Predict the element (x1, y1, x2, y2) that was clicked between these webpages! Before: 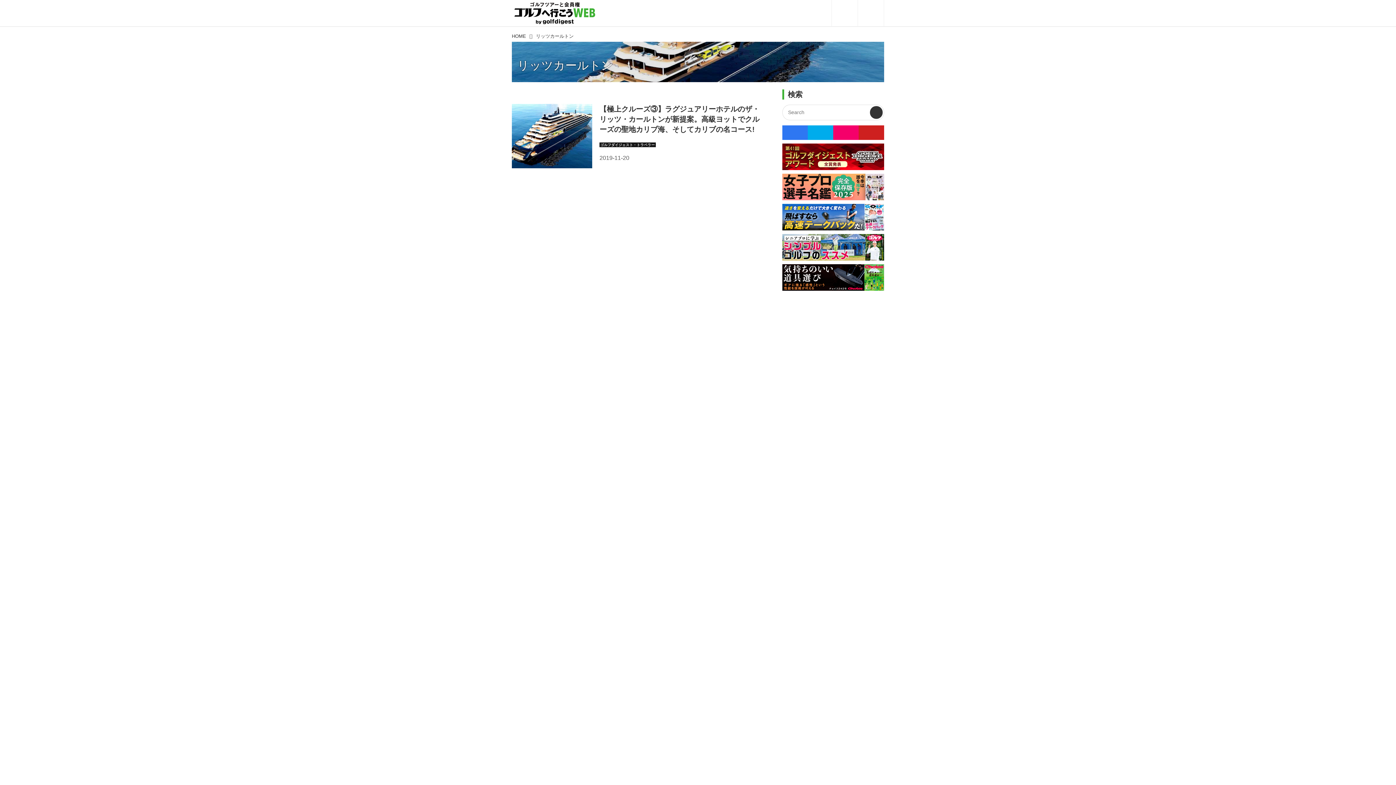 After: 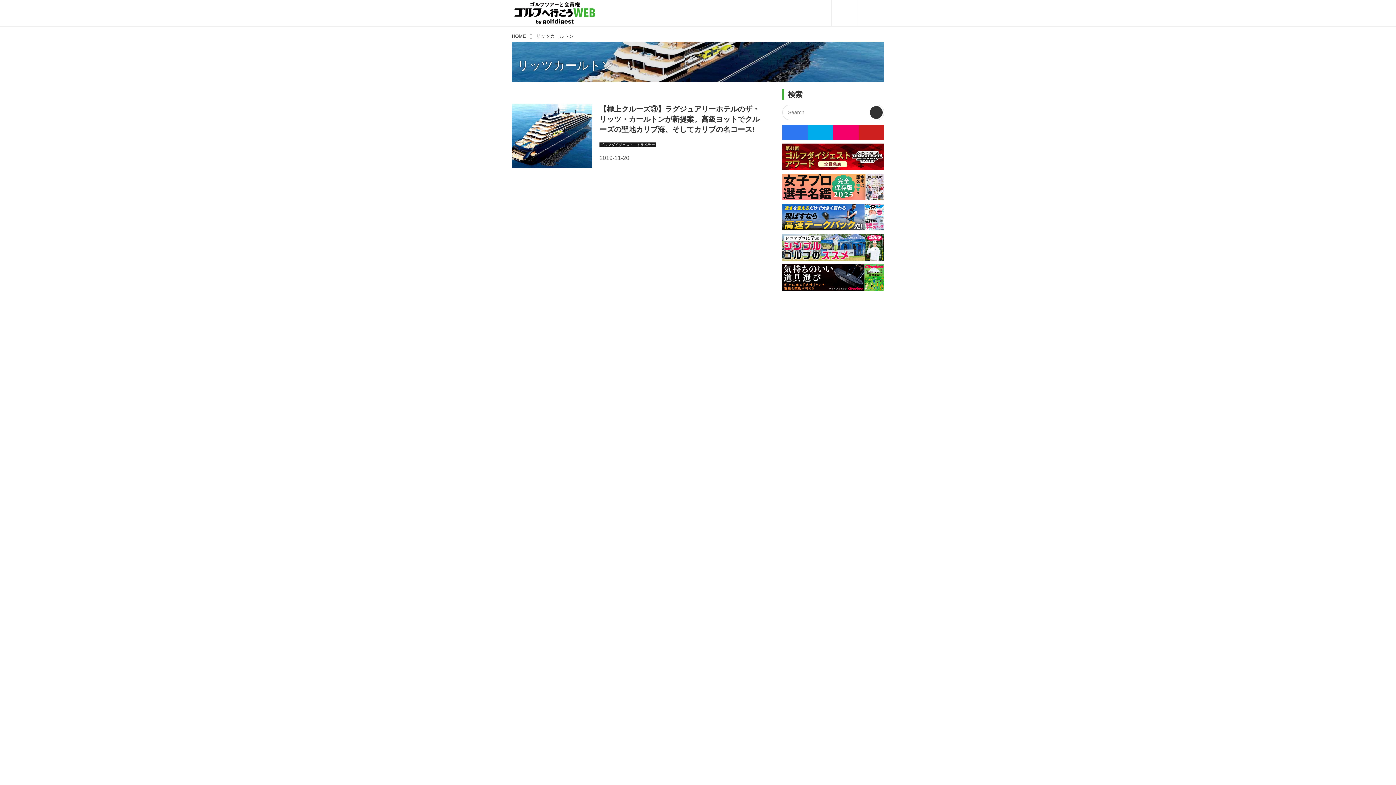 Action: bbox: (782, 234, 884, 260)